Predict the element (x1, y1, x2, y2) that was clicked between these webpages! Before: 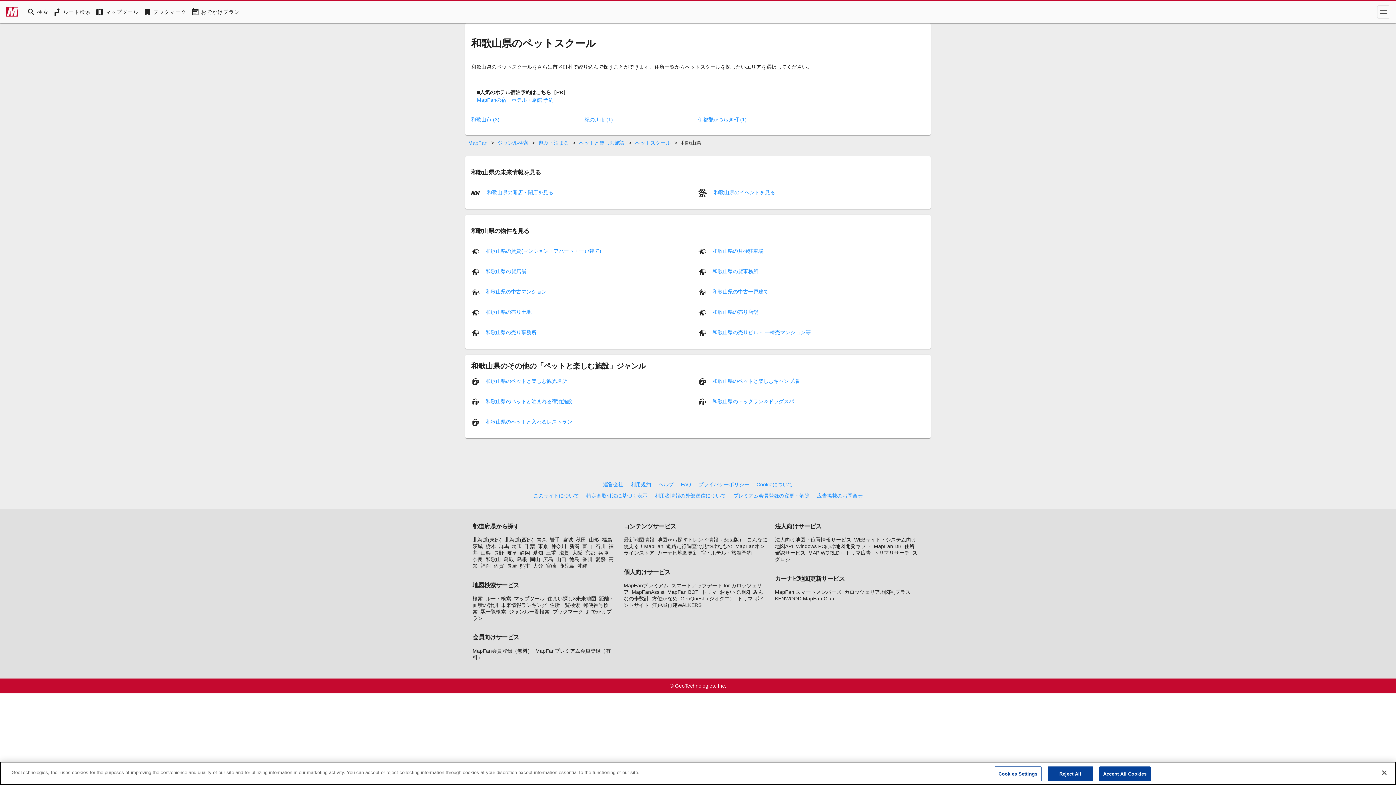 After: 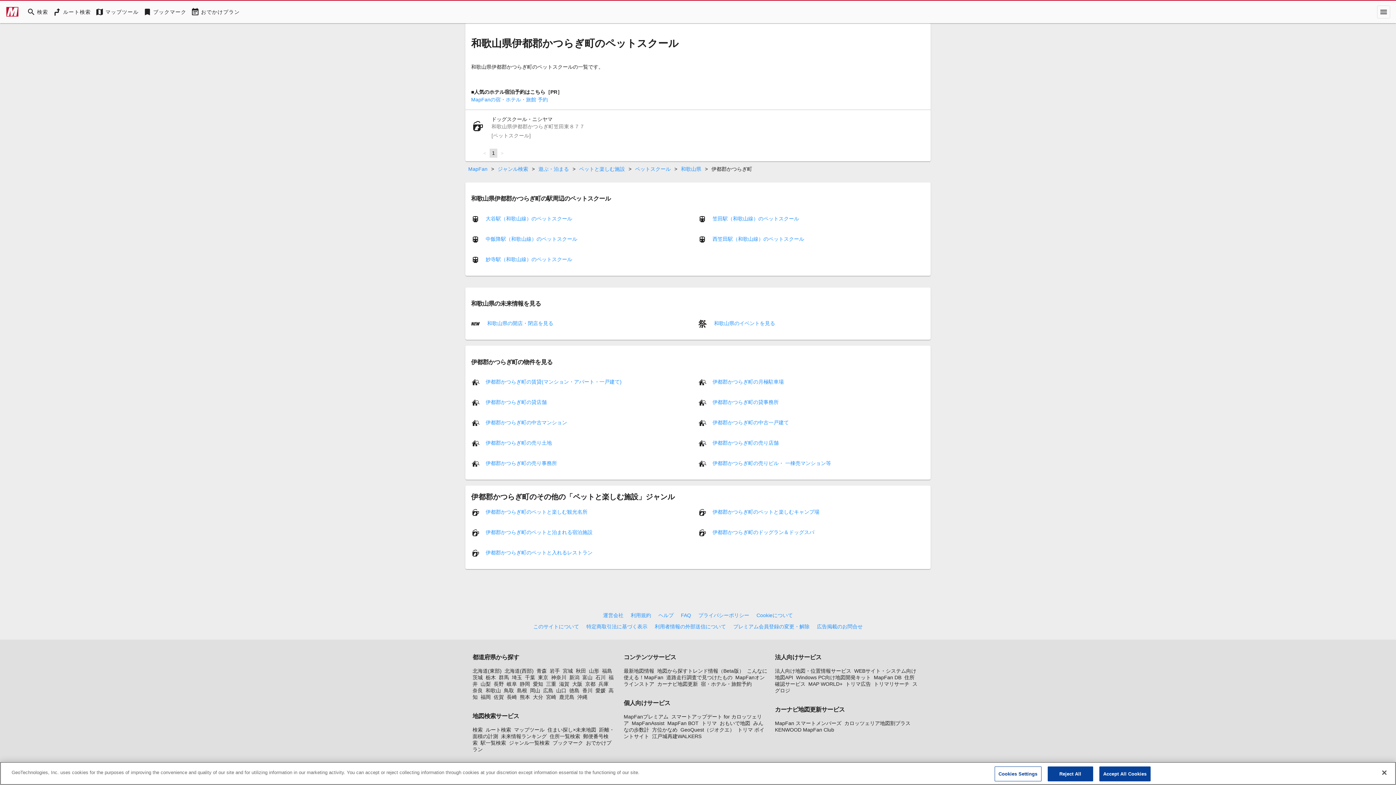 Action: bbox: (698, 116, 746, 122) label: 伊都郡かつらぎ町 (1)